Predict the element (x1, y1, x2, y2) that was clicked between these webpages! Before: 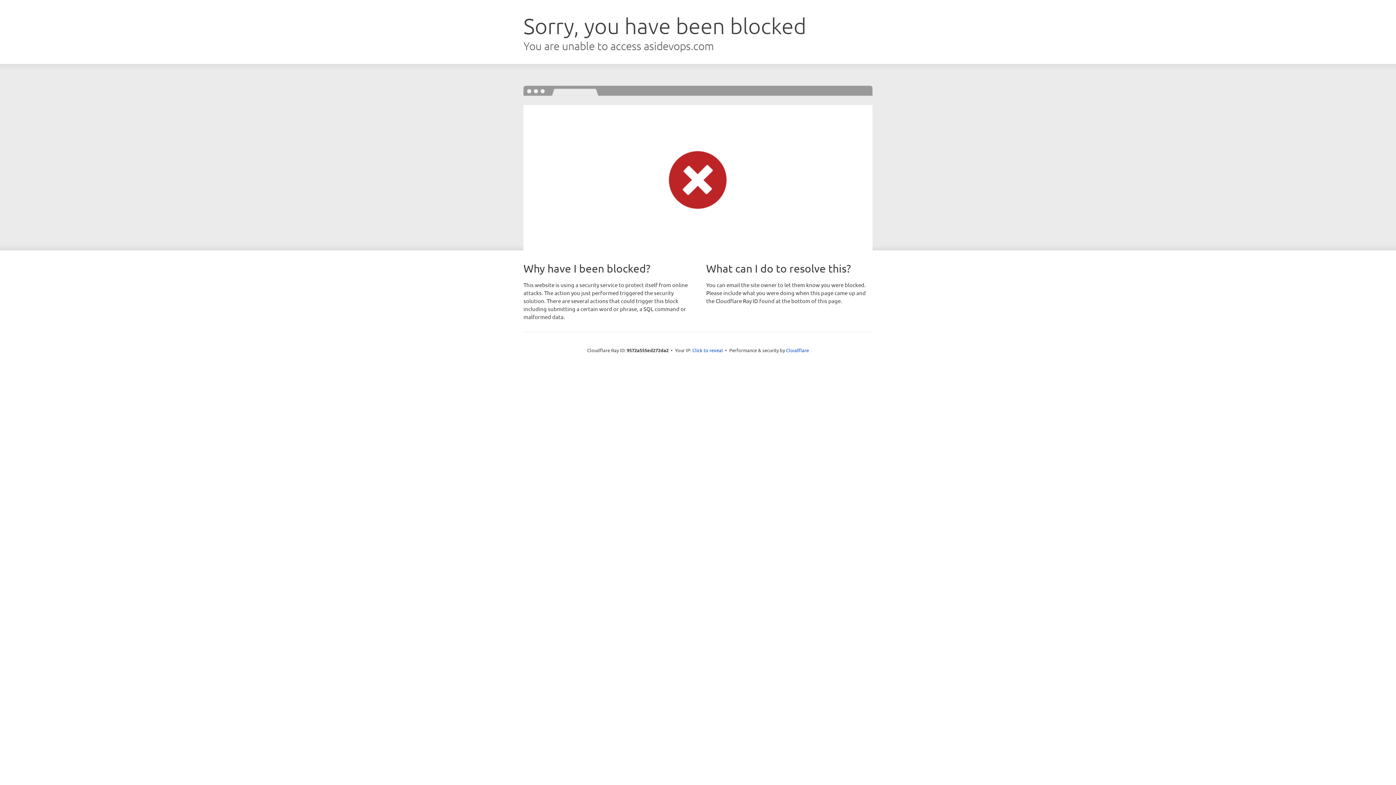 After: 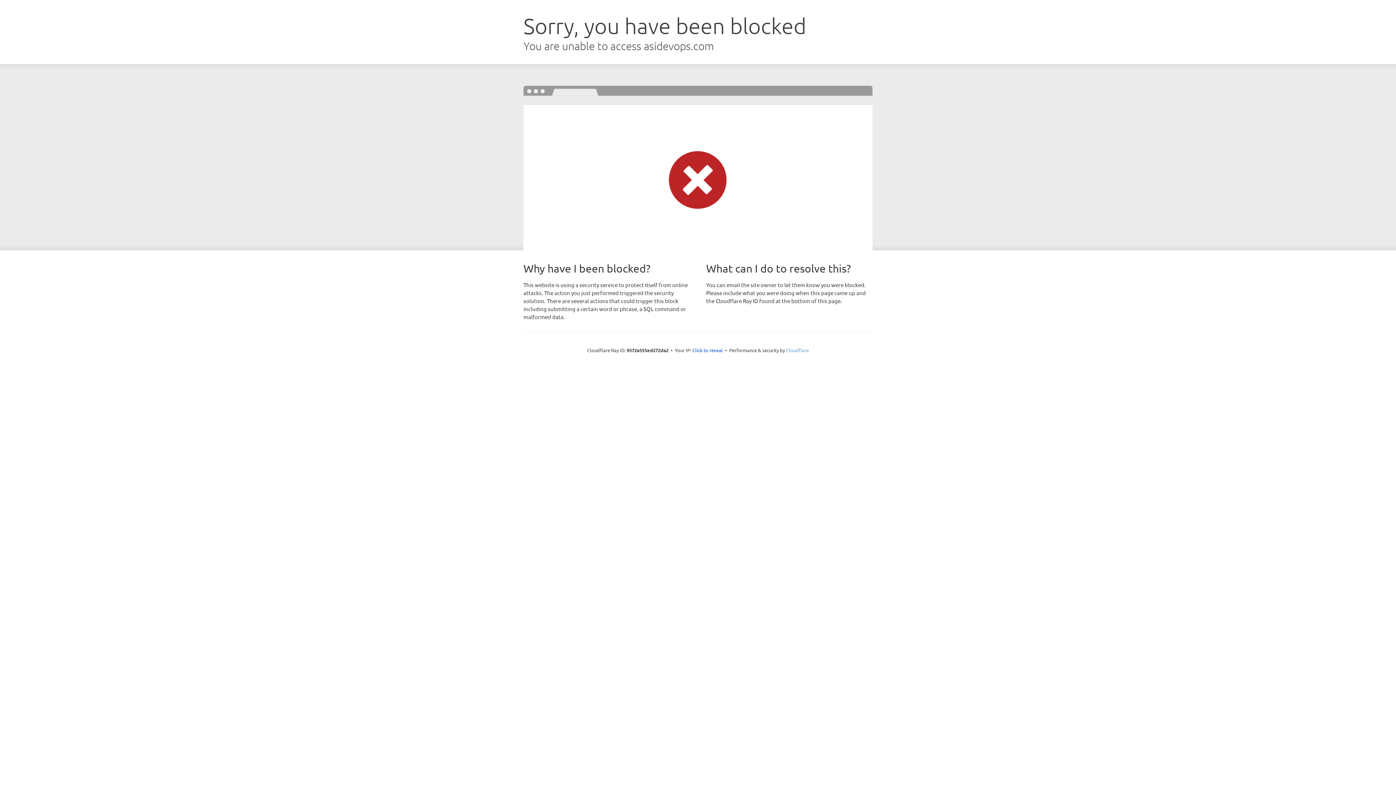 Action: label: Cloudflare bbox: (786, 347, 809, 353)